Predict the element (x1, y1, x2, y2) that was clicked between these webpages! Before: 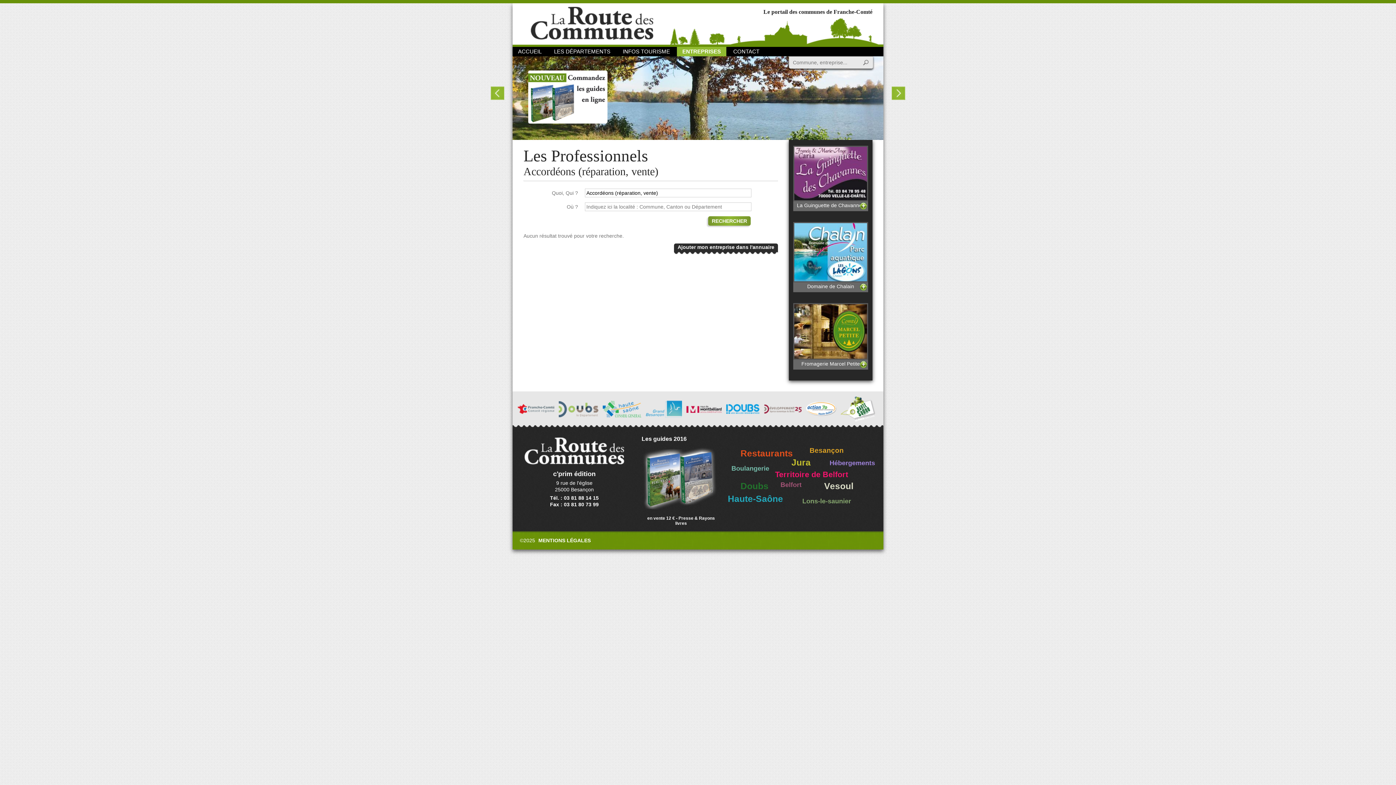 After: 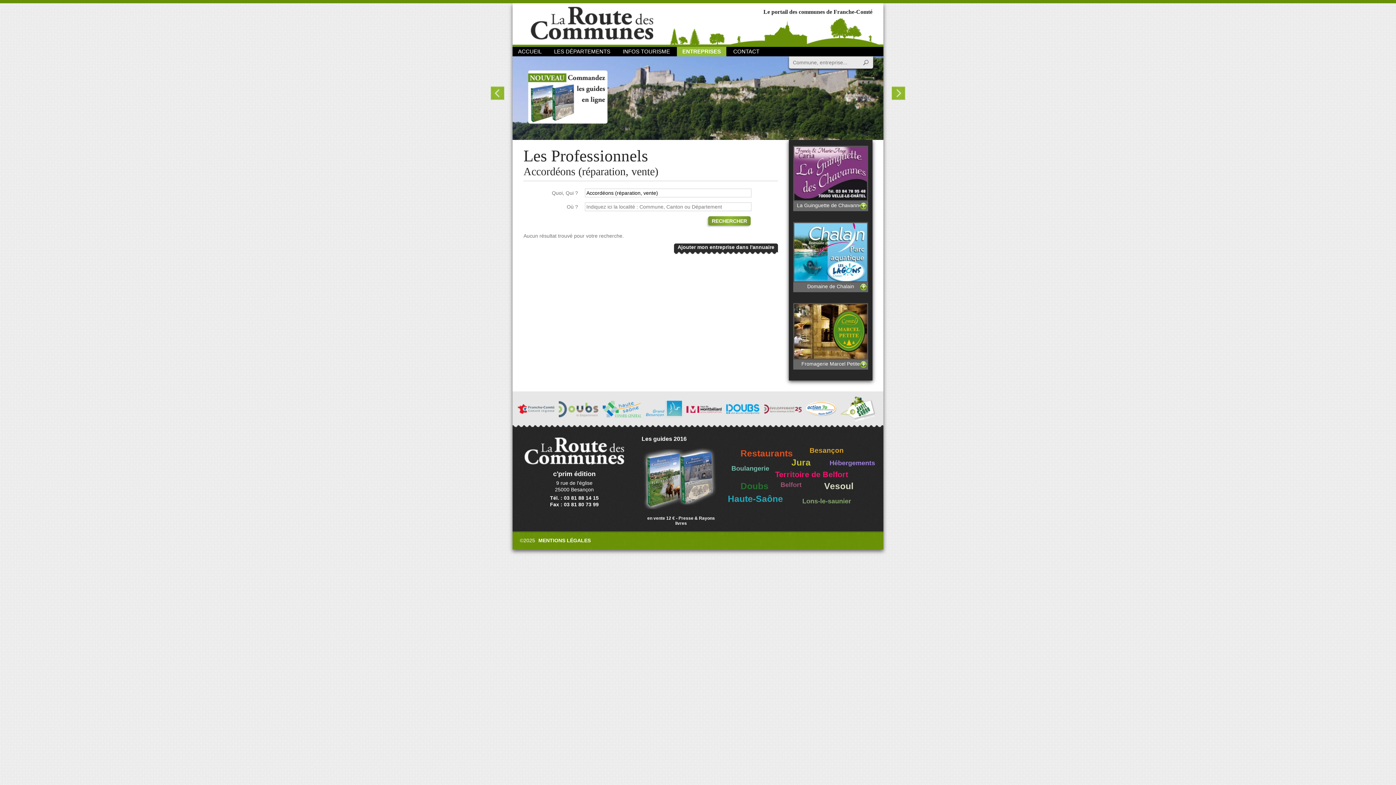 Action: bbox: (686, 405, 721, 414)